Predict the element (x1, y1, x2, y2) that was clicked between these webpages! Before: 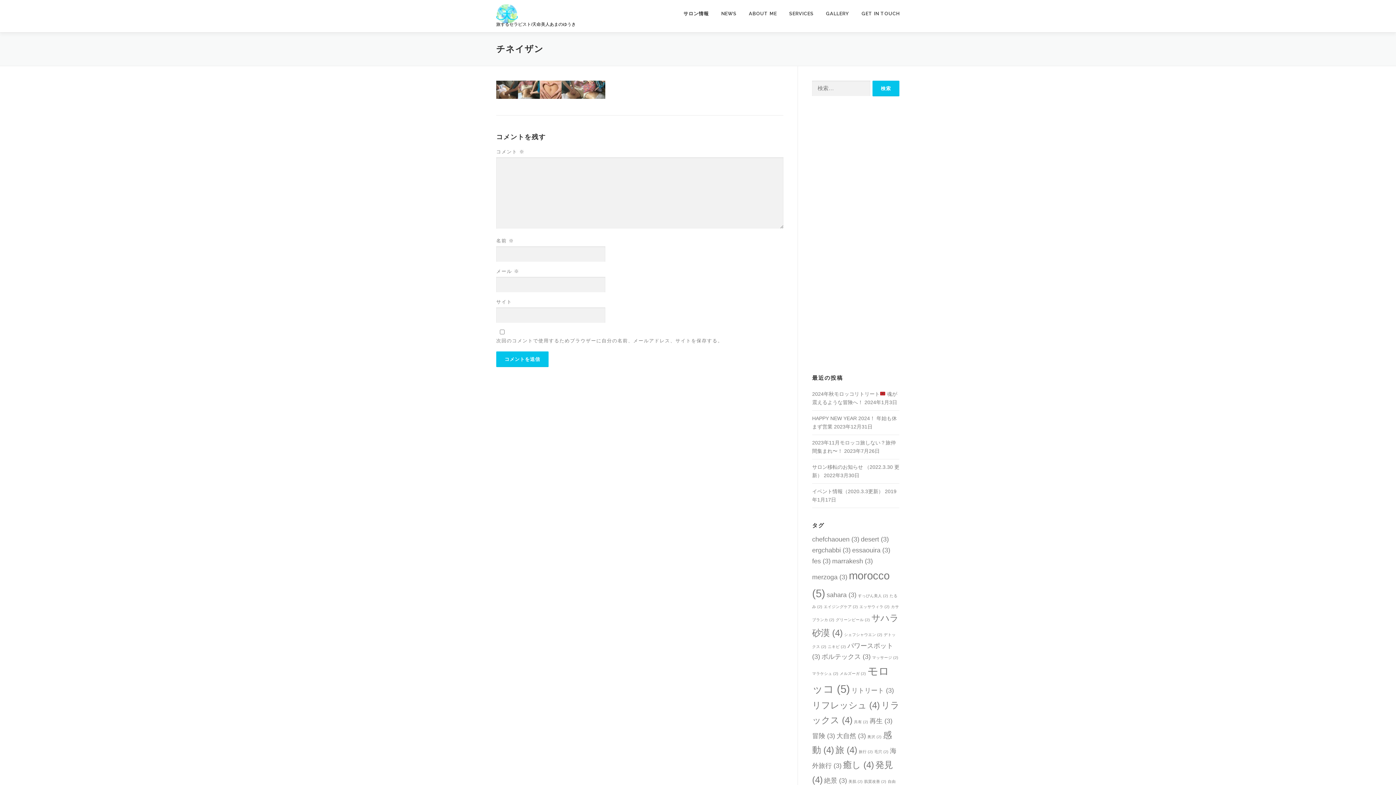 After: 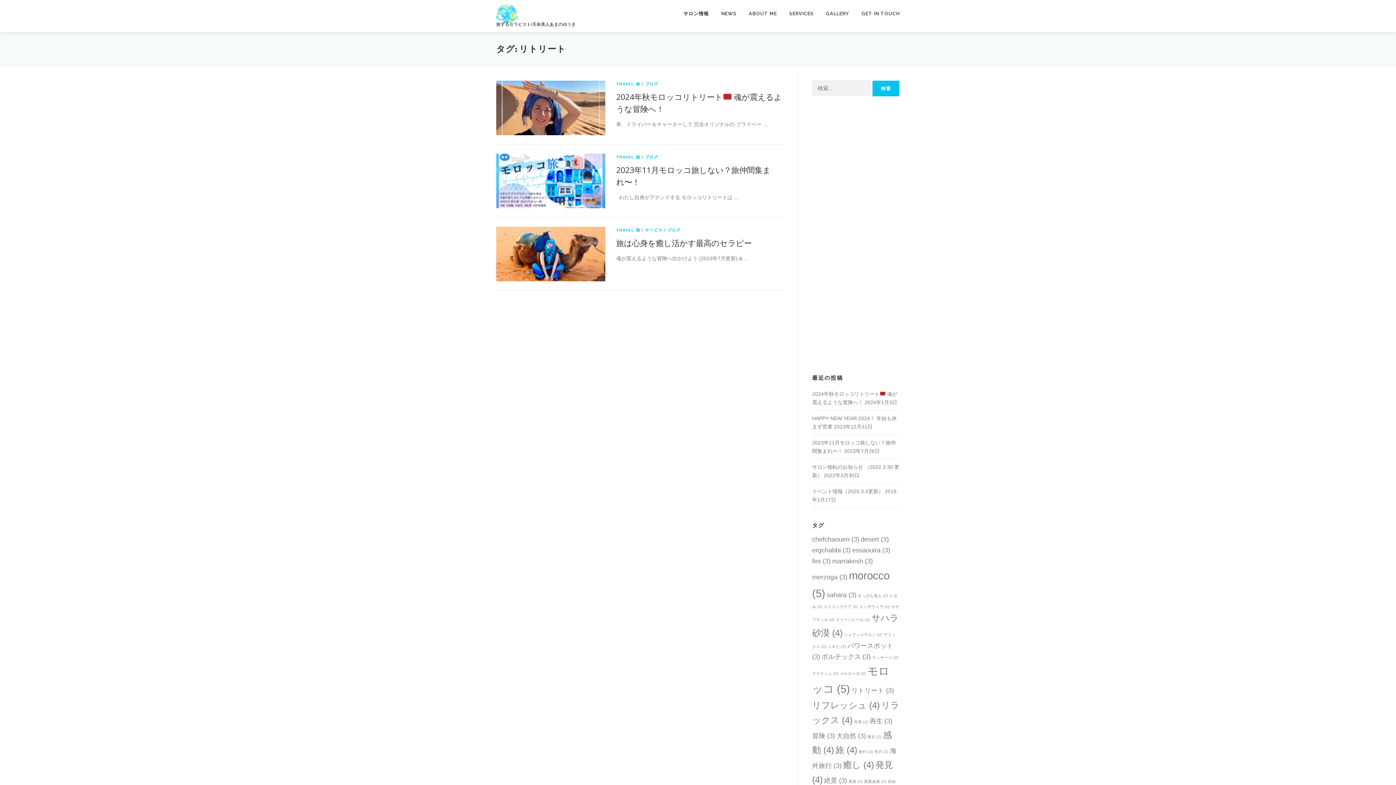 Action: label: リトリート (3個の項目) bbox: (851, 687, 894, 694)